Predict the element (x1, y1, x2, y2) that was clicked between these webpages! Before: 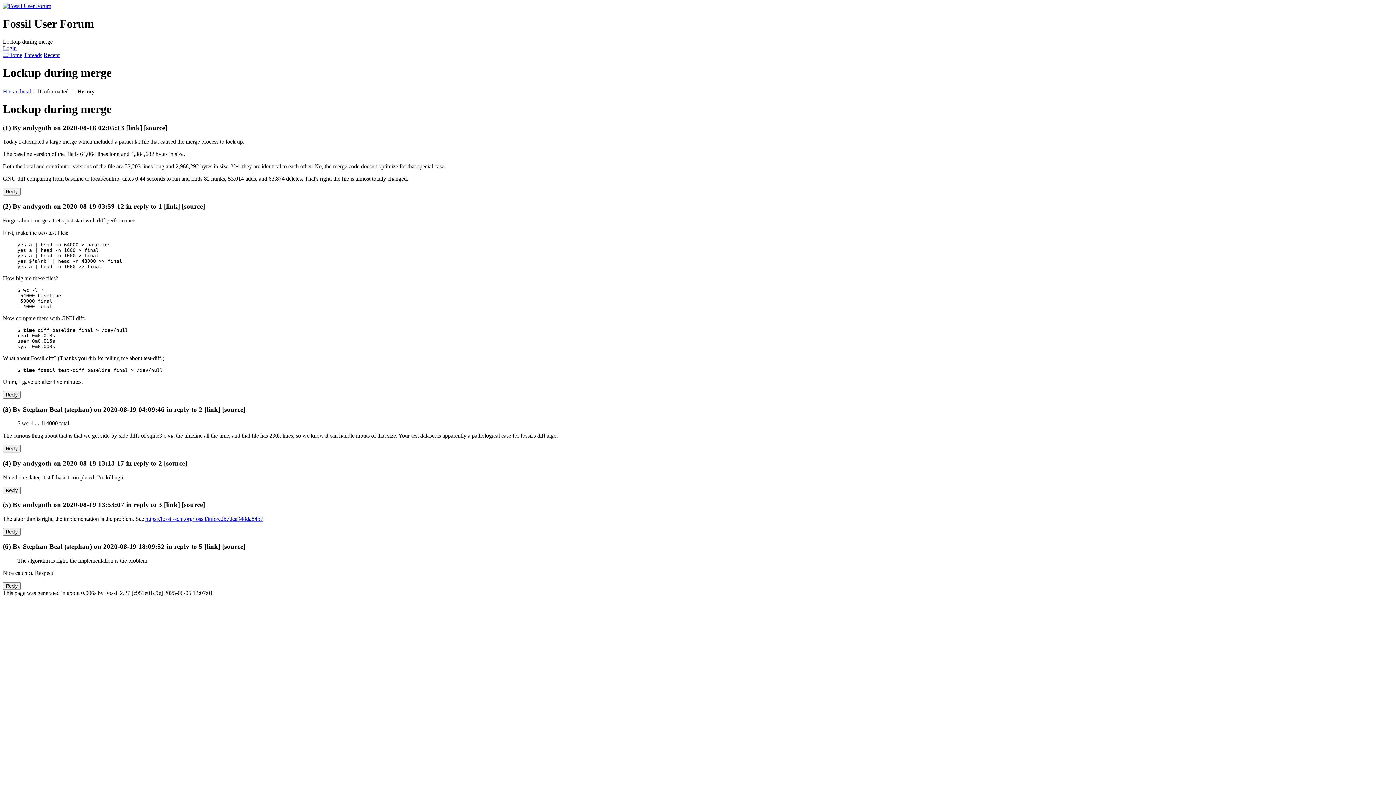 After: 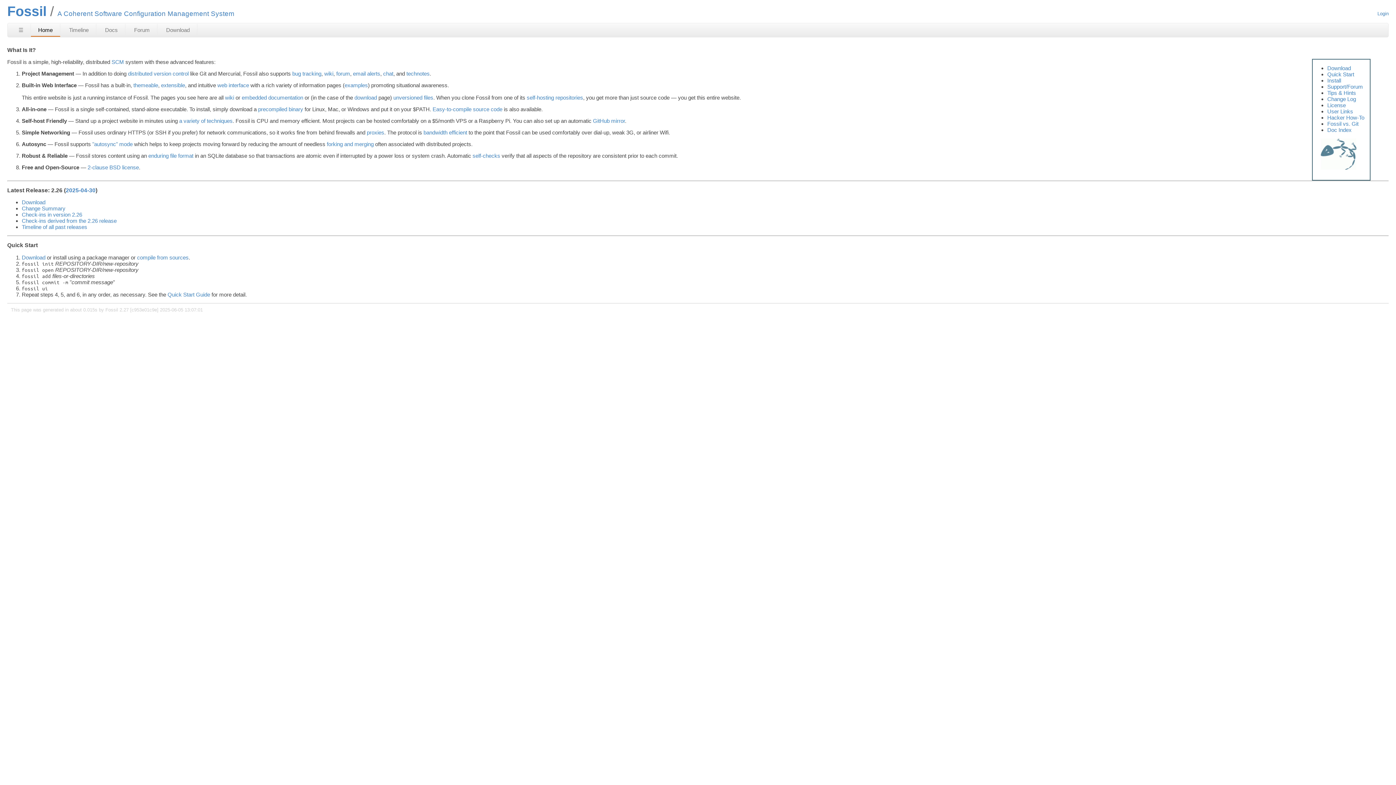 Action: label: Home bbox: (8, 51, 22, 58)